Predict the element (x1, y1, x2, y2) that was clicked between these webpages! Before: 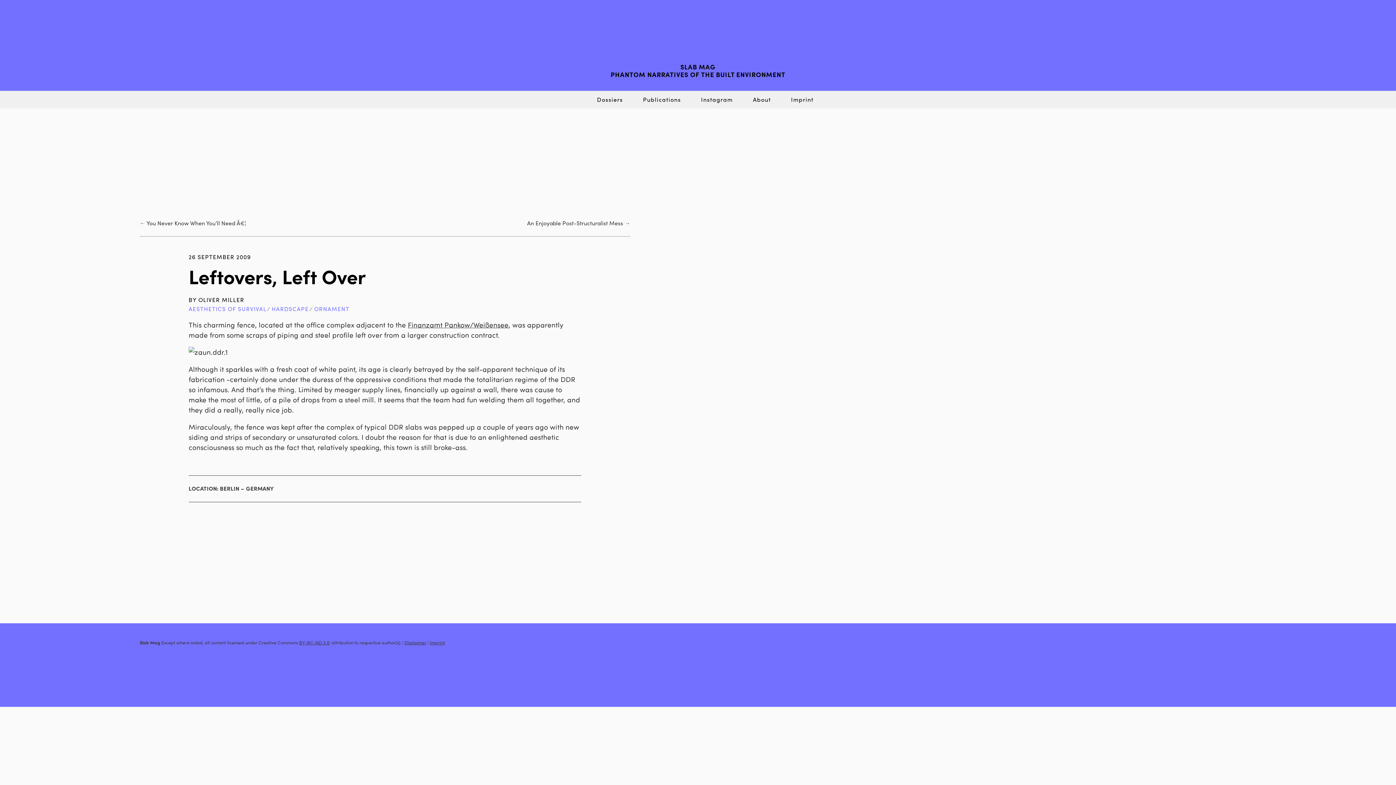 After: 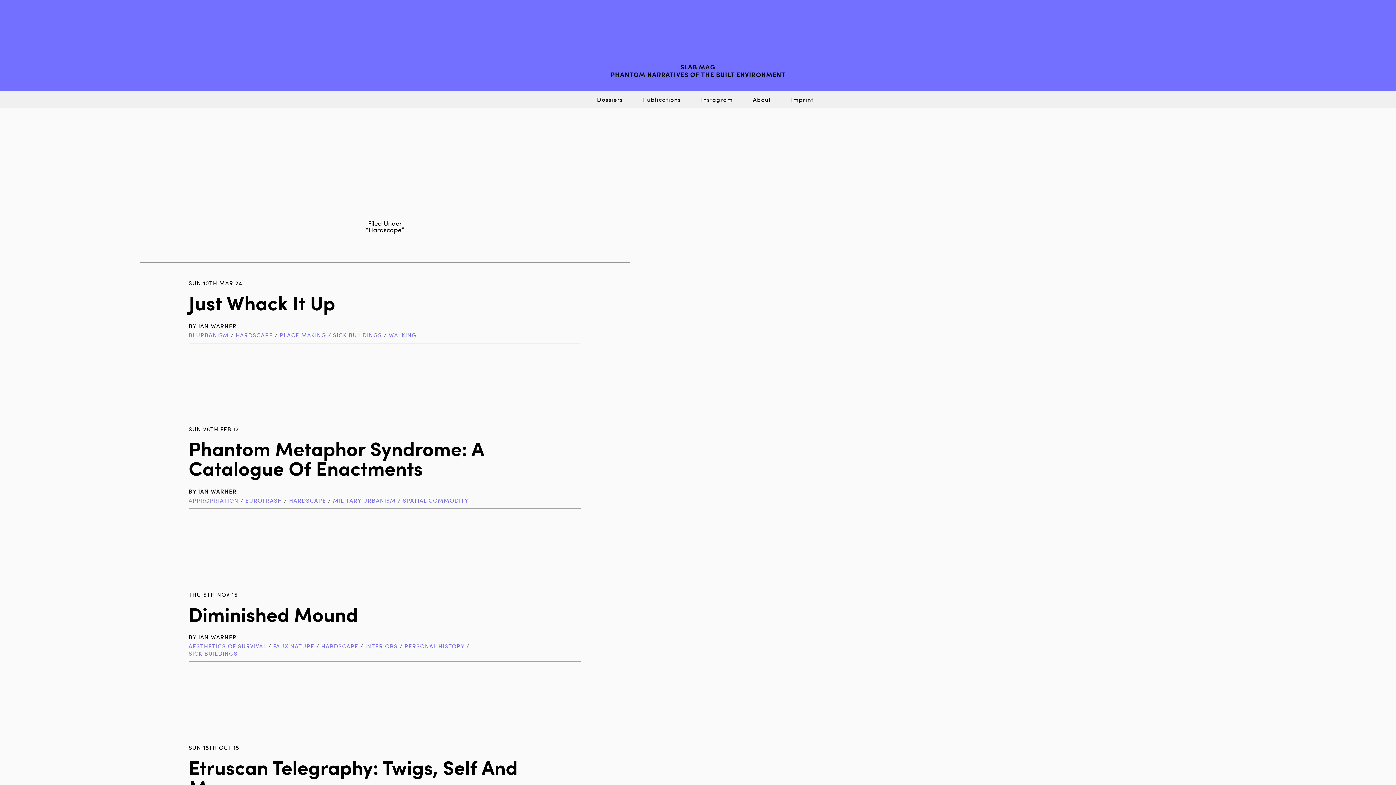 Action: bbox: (271, 304, 308, 312) label: HARDSCAPE